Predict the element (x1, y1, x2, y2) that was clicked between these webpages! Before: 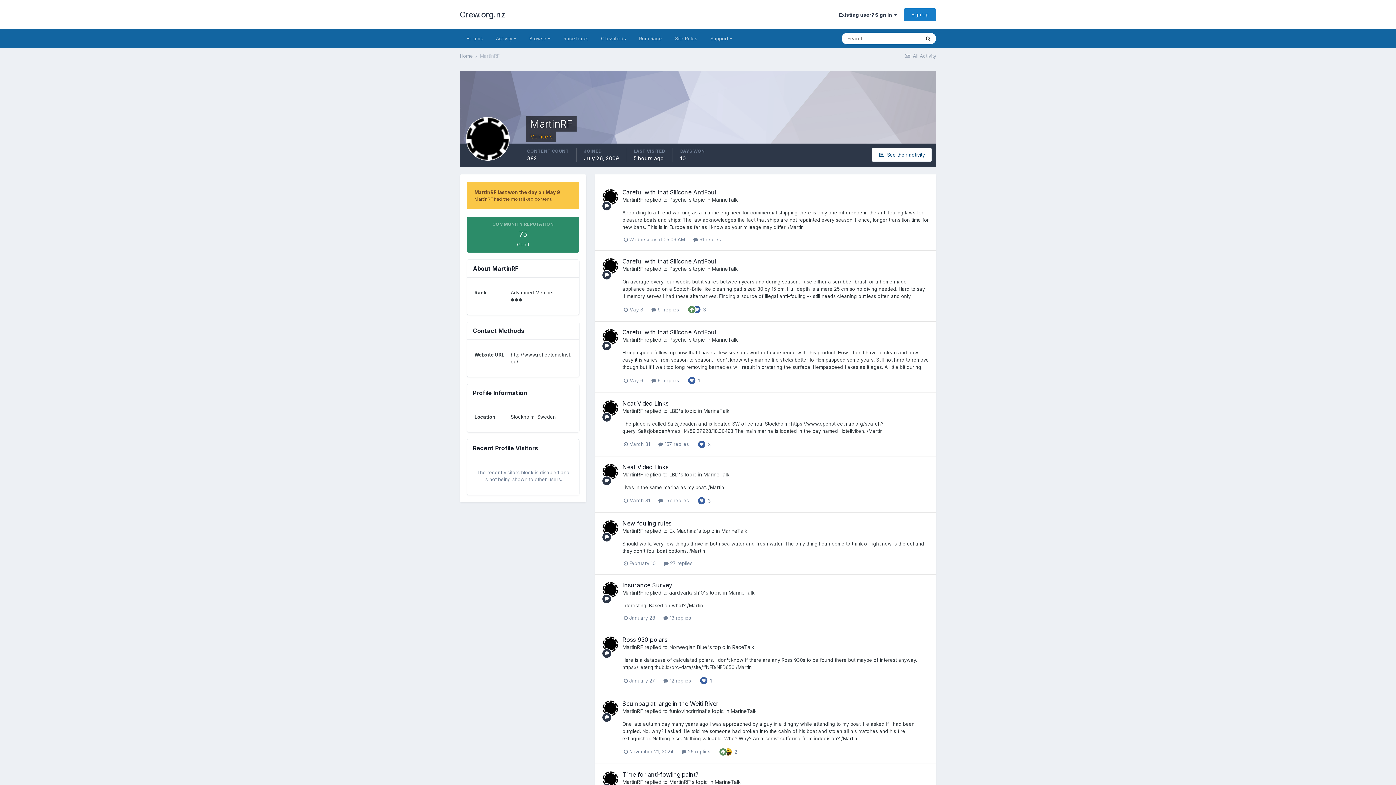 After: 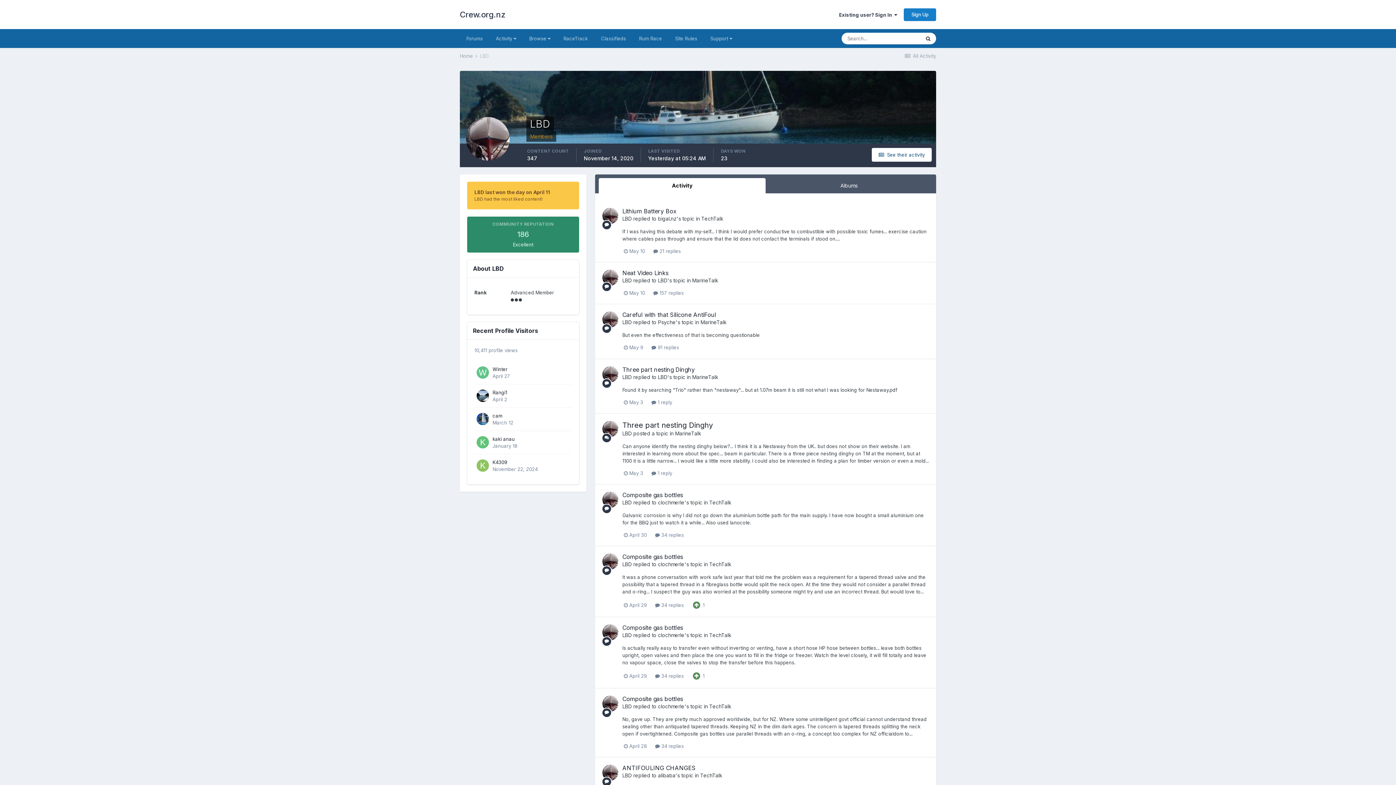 Action: bbox: (669, 471, 678, 477) label: LBD